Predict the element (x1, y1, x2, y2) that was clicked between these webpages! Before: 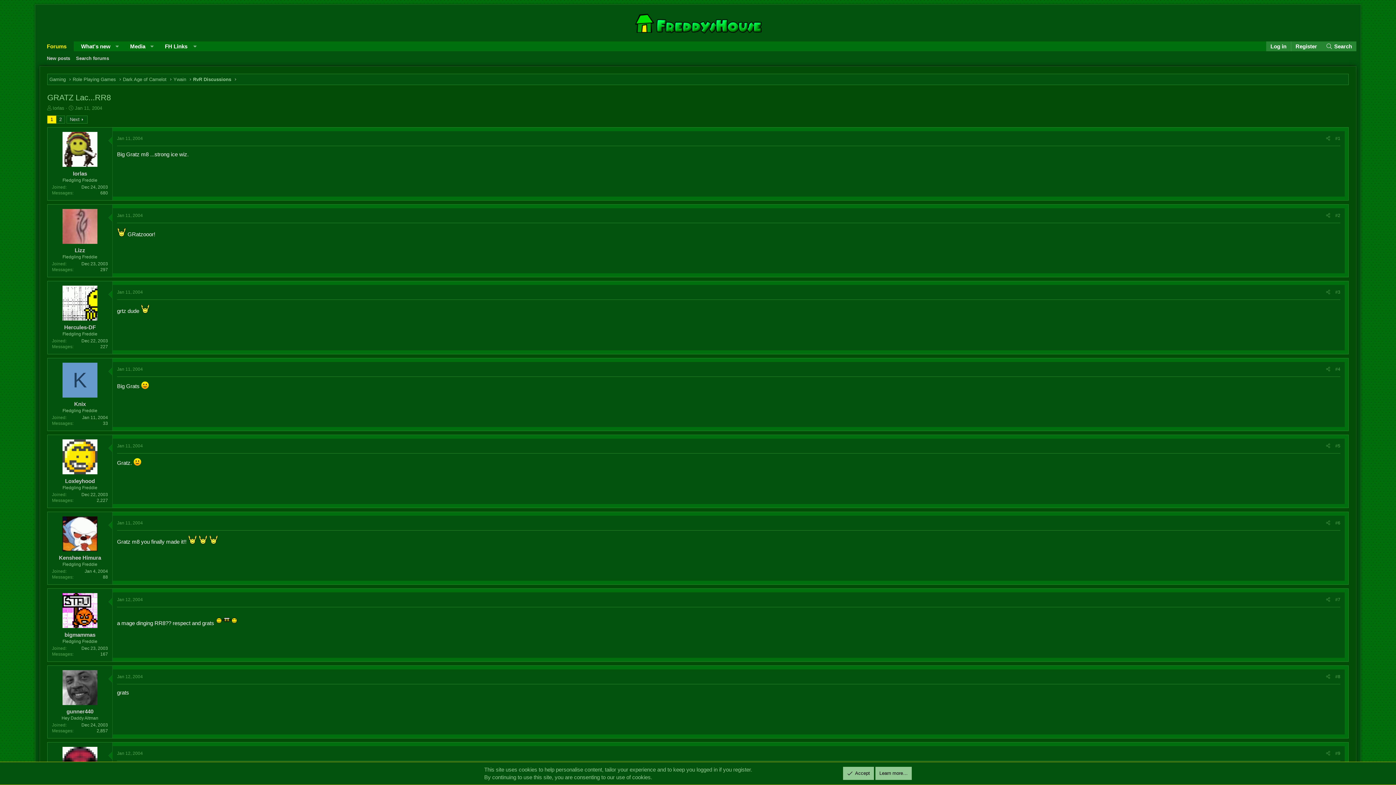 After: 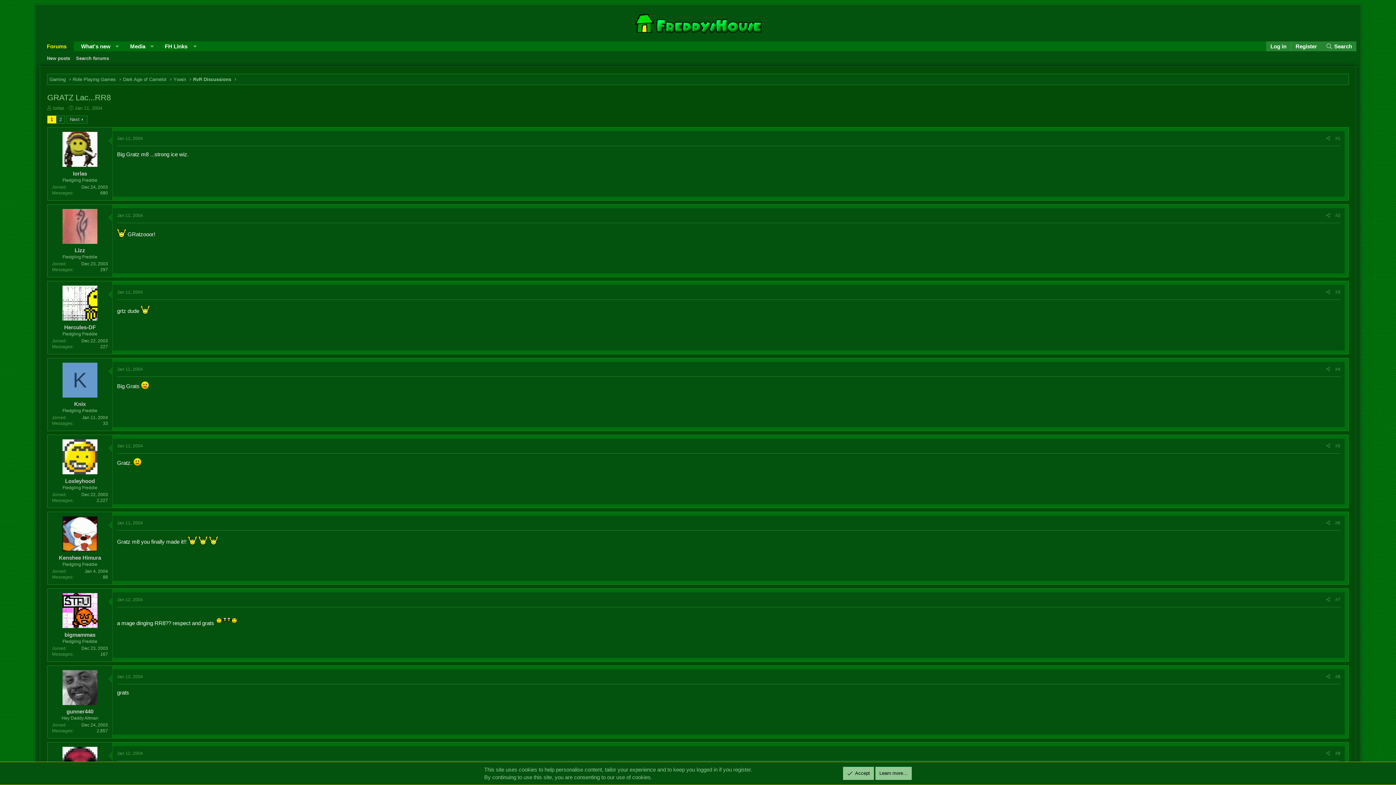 Action: bbox: (62, 285, 97, 320)